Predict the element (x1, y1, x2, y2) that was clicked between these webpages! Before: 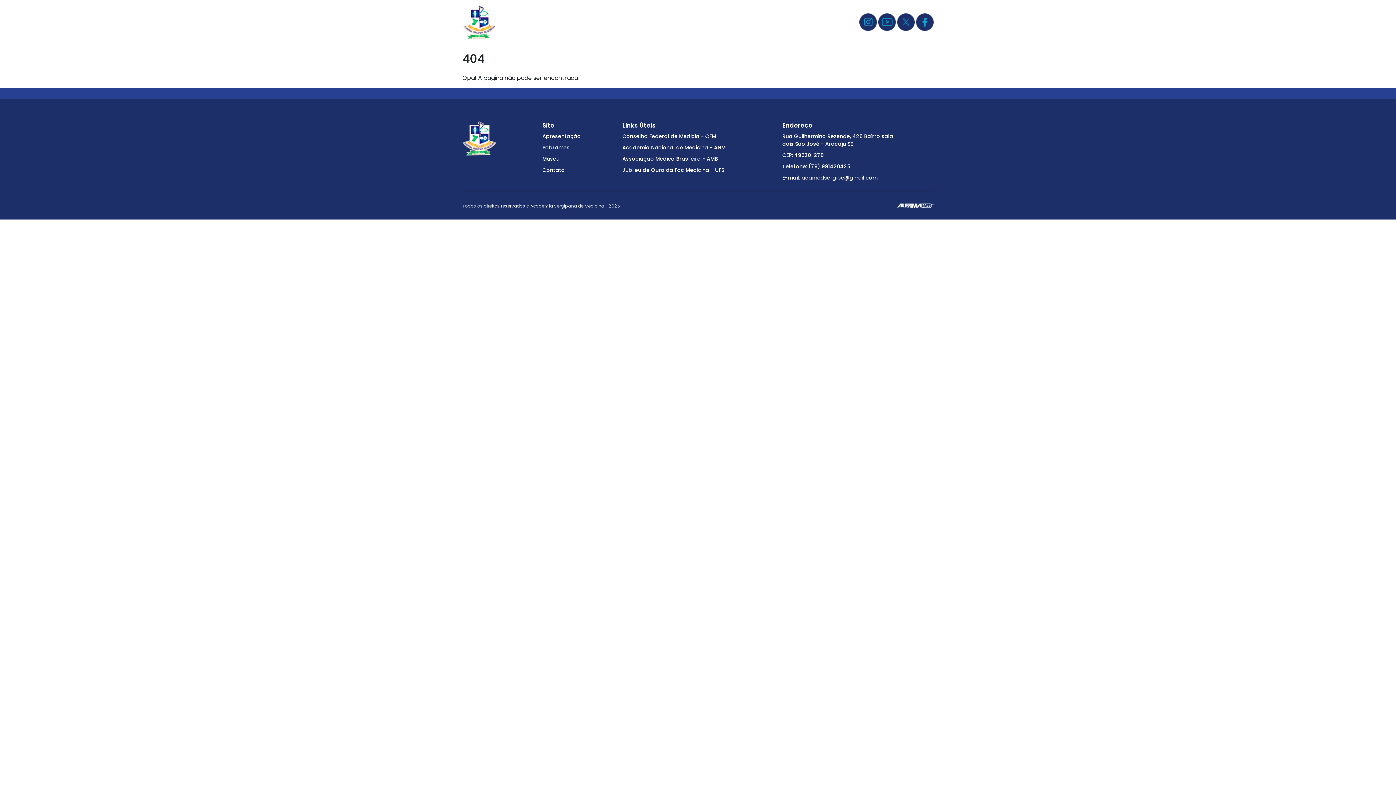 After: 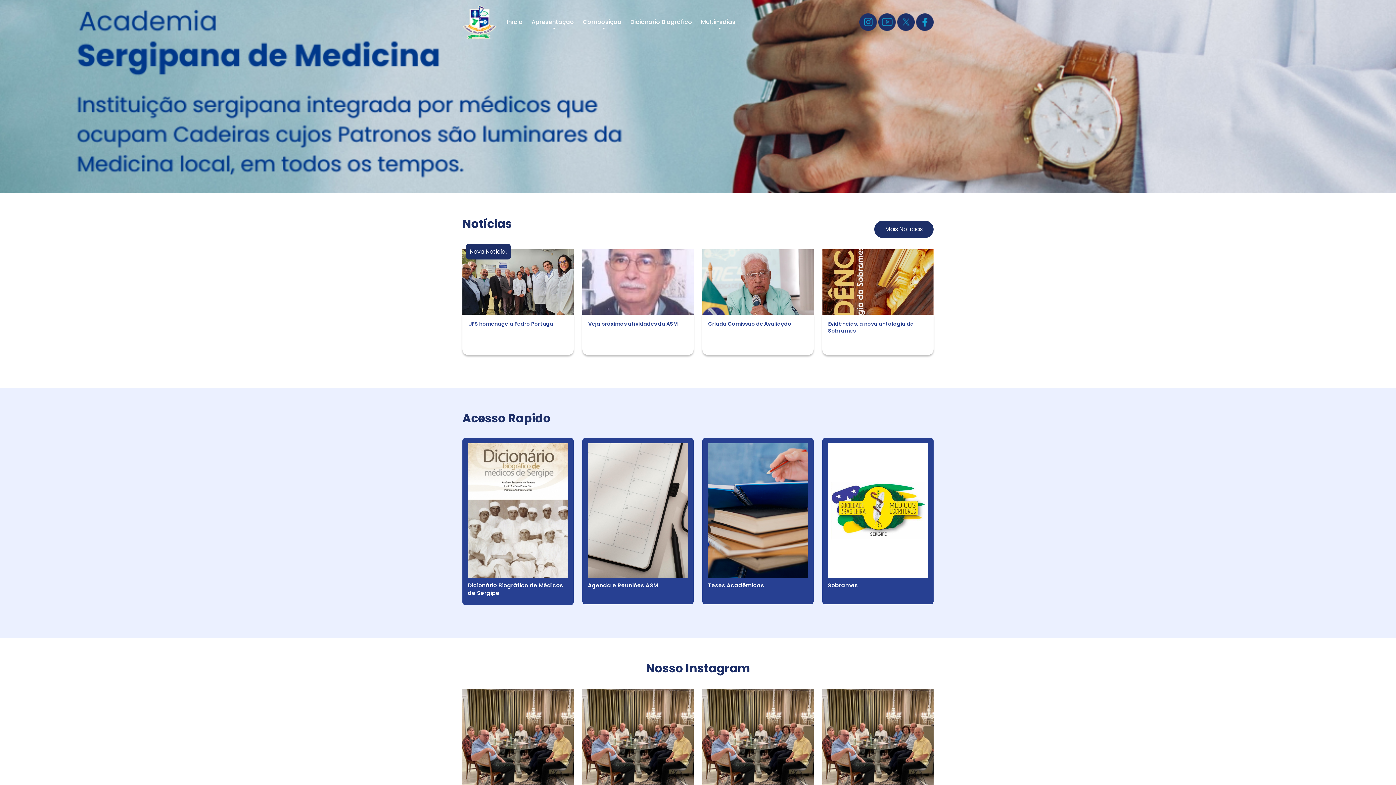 Action: bbox: (462, 2, 496, 41)